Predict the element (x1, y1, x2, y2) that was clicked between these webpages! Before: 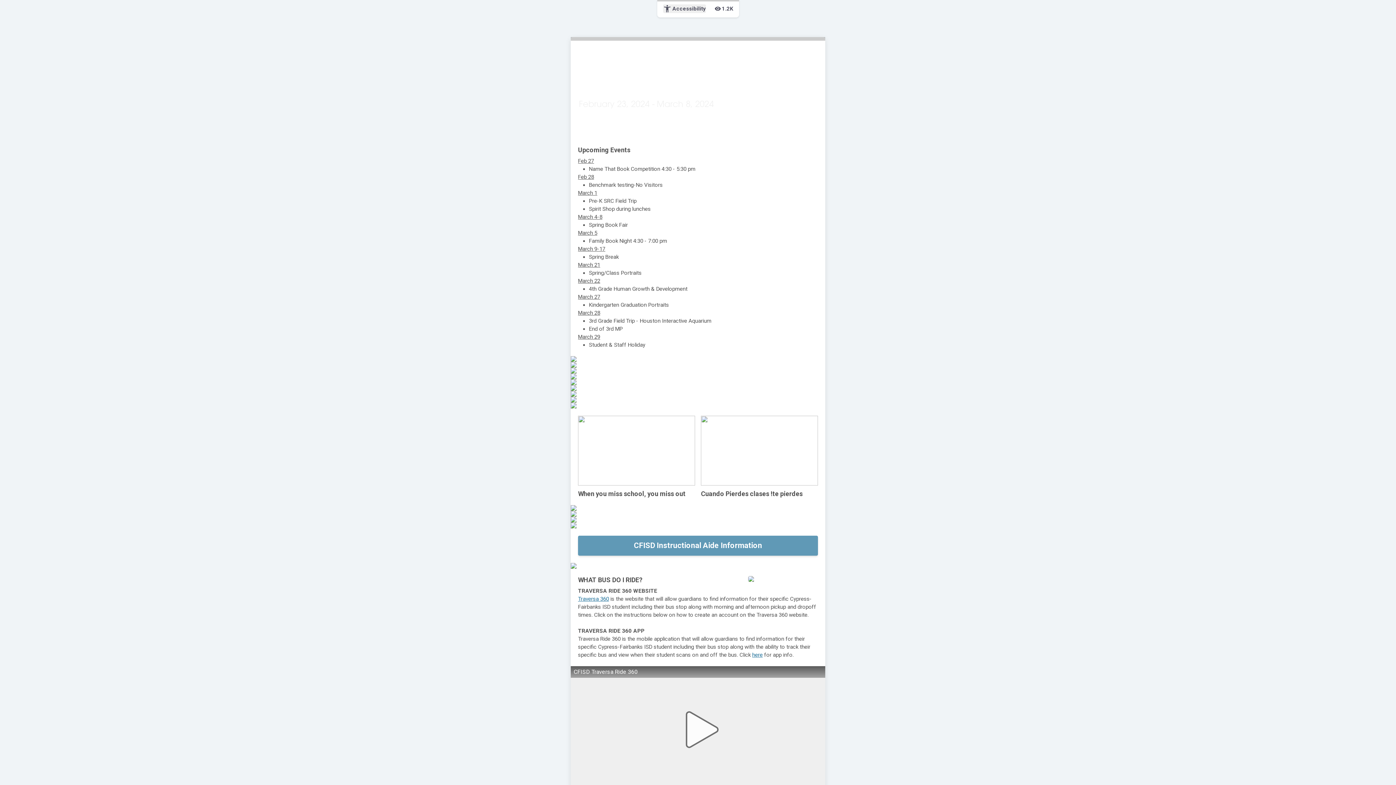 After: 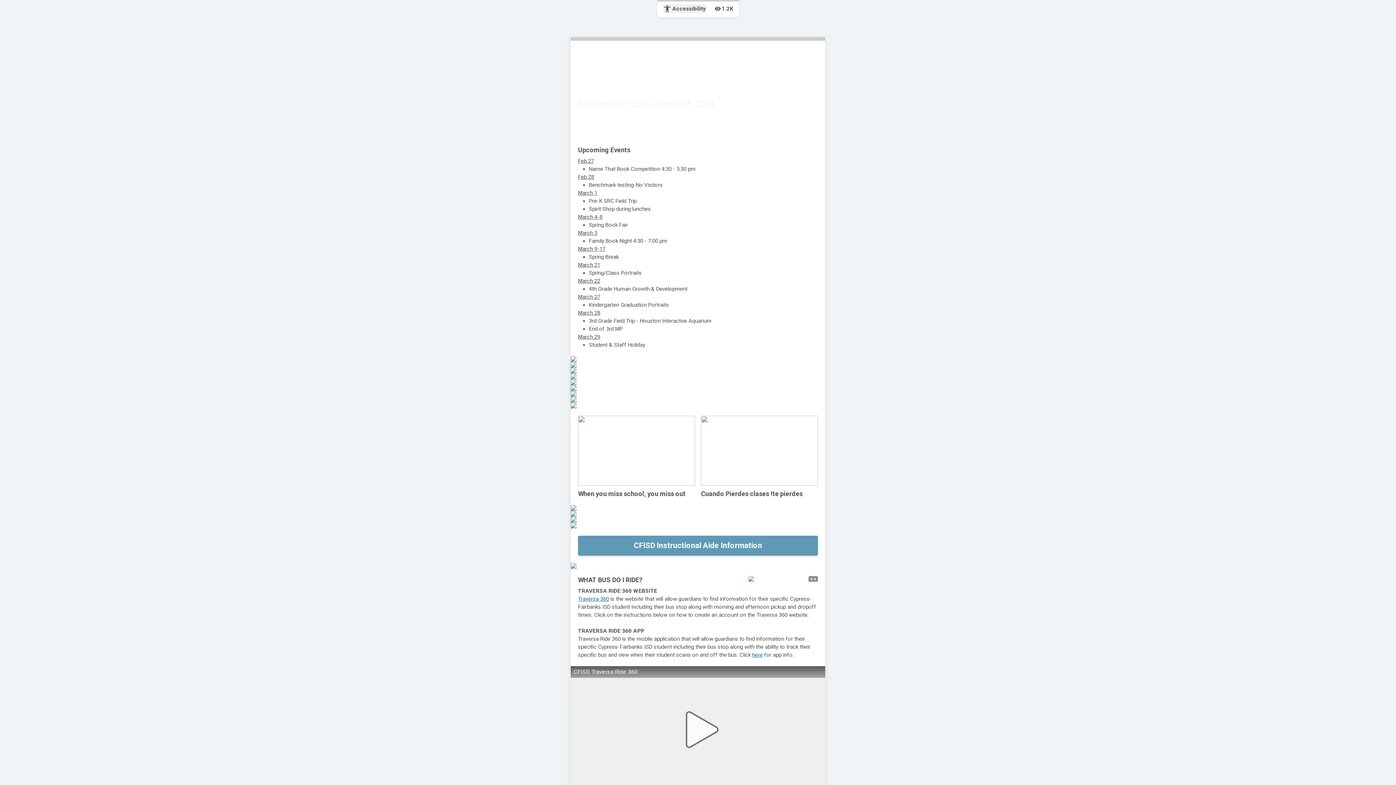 Action: bbox: (752, 652, 762, 658) label: here